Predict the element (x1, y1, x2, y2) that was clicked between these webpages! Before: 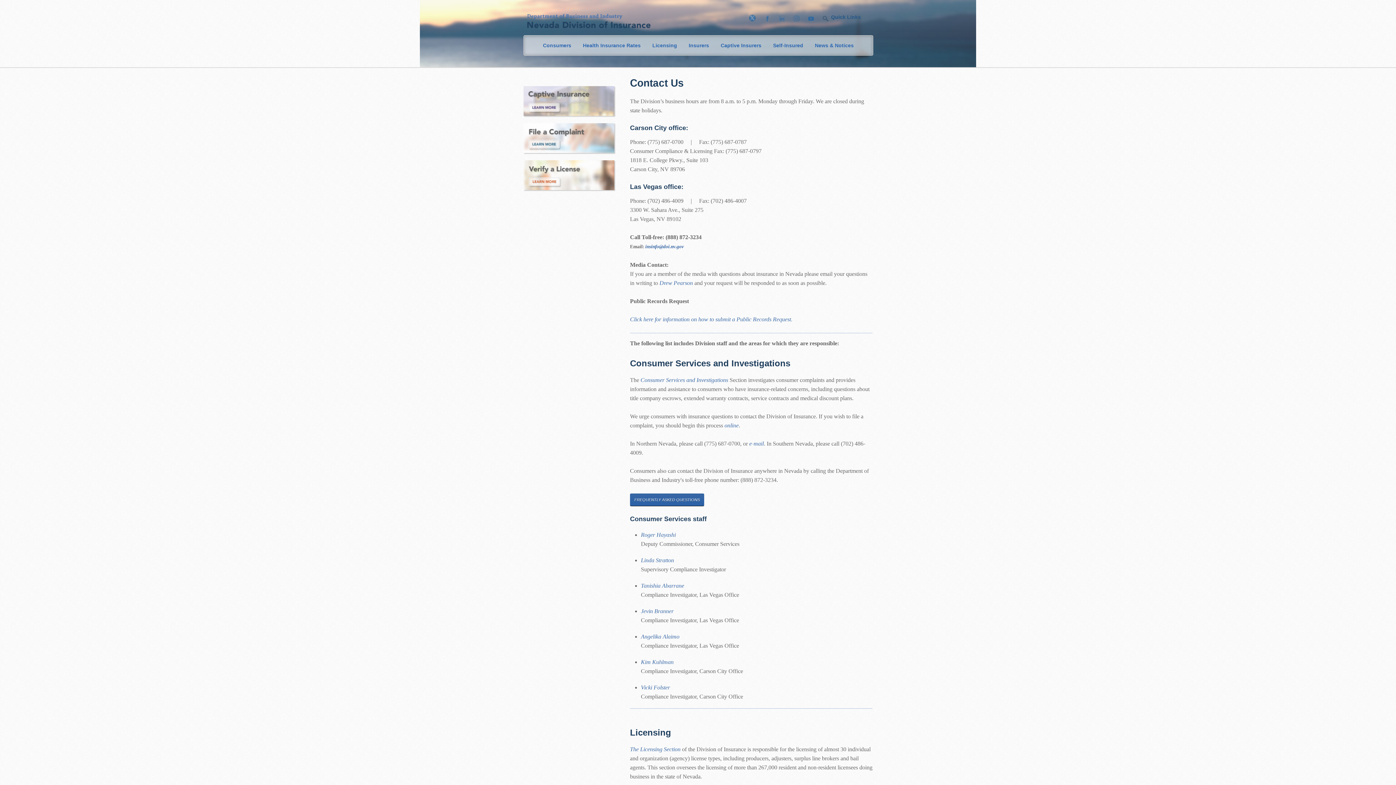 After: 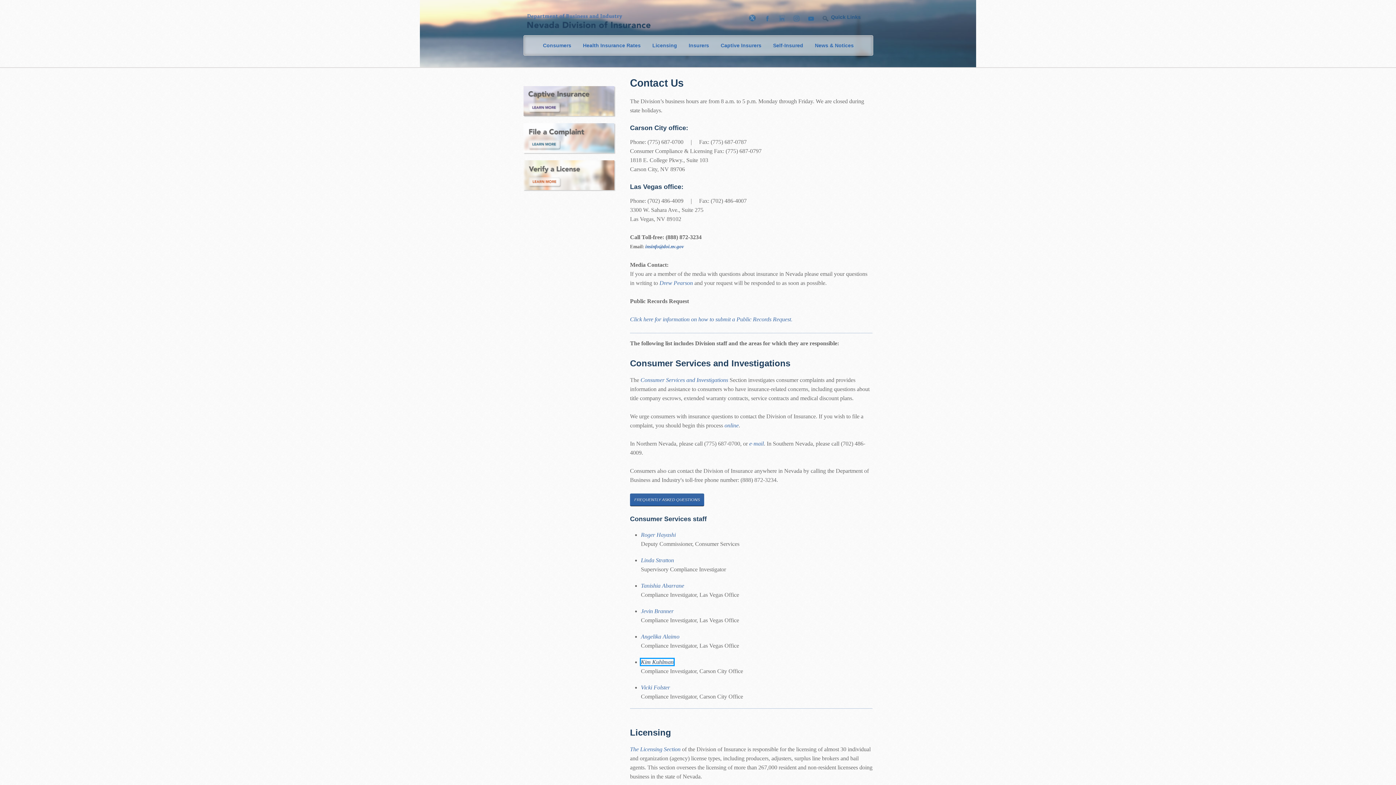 Action: bbox: (641, 659, 673, 665) label: Kim Kuhlman